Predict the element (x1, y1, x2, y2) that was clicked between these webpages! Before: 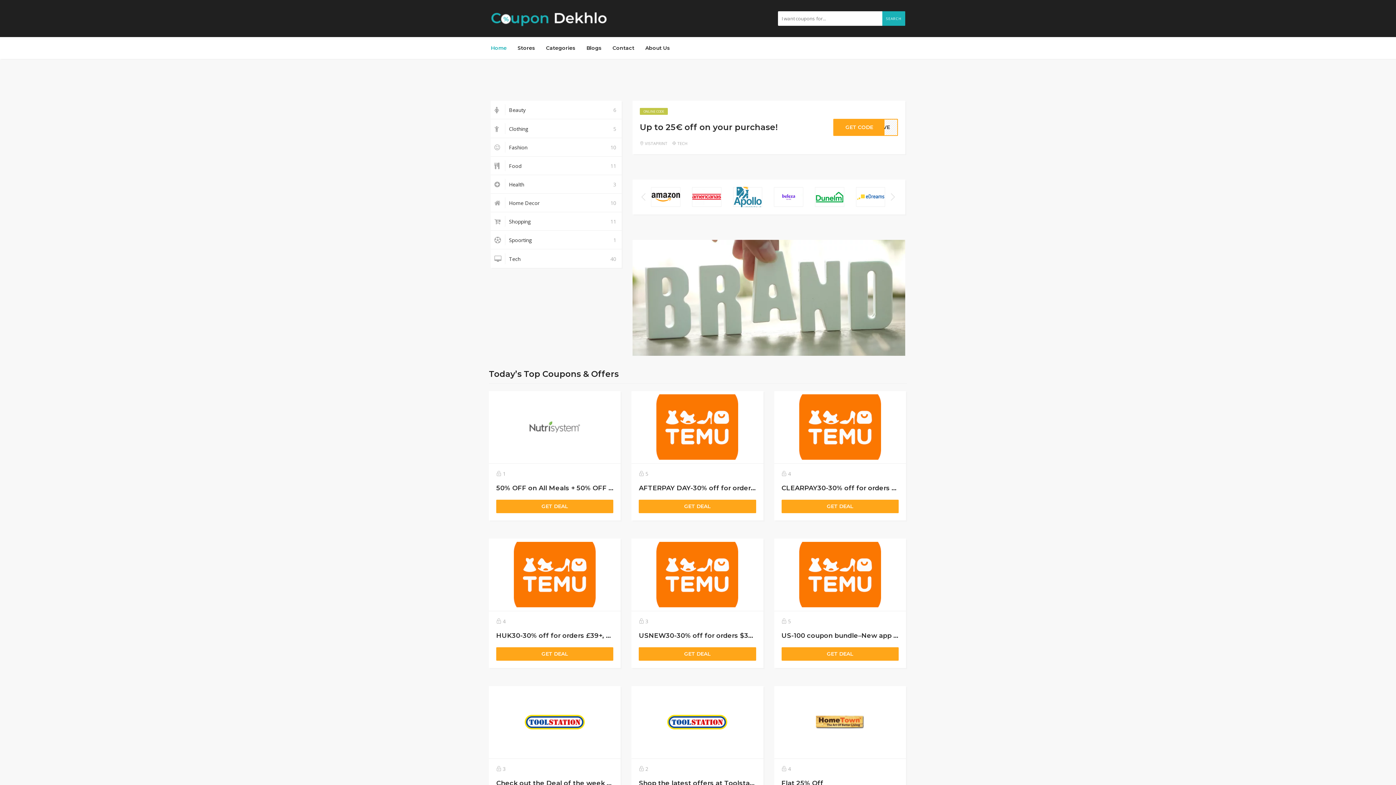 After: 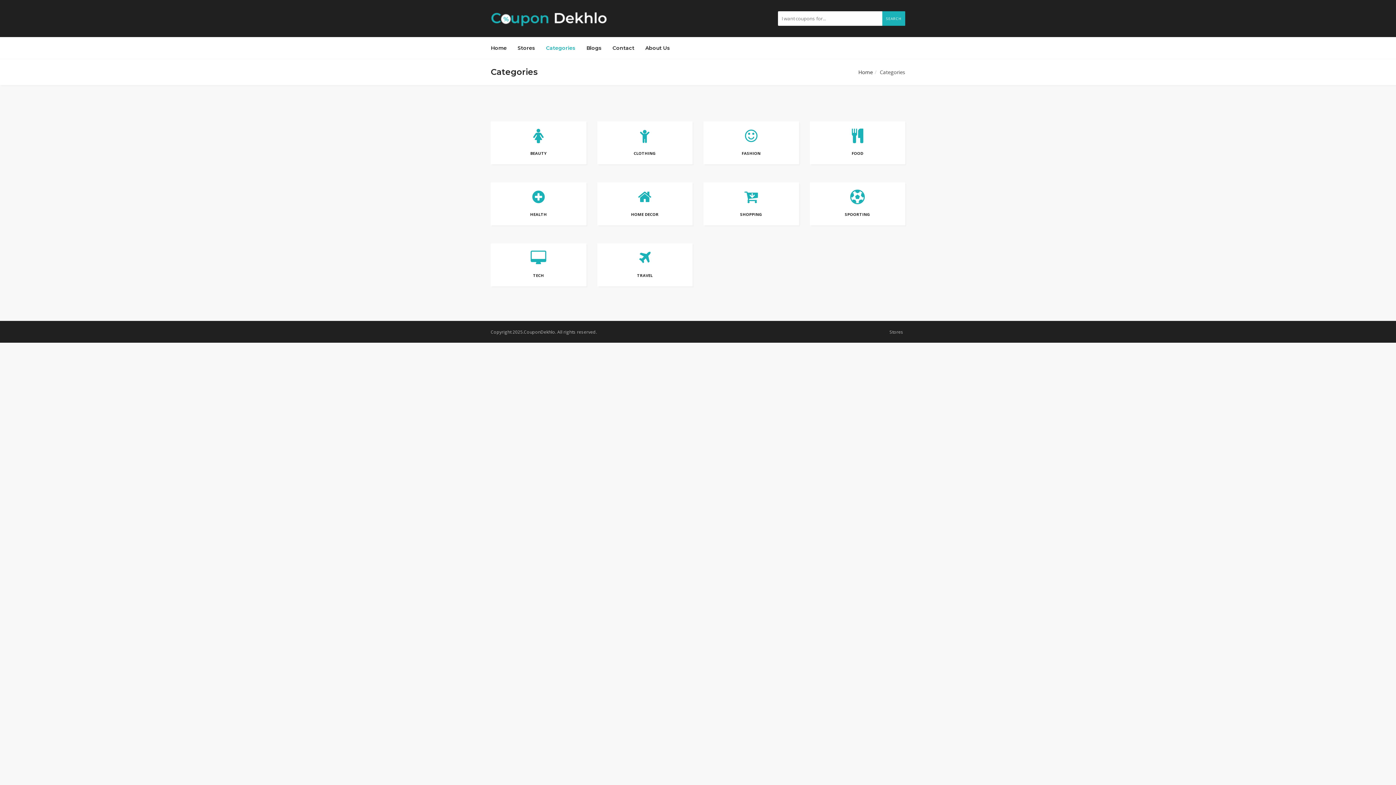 Action: label: Categories bbox: (540, 38, 581, 57)